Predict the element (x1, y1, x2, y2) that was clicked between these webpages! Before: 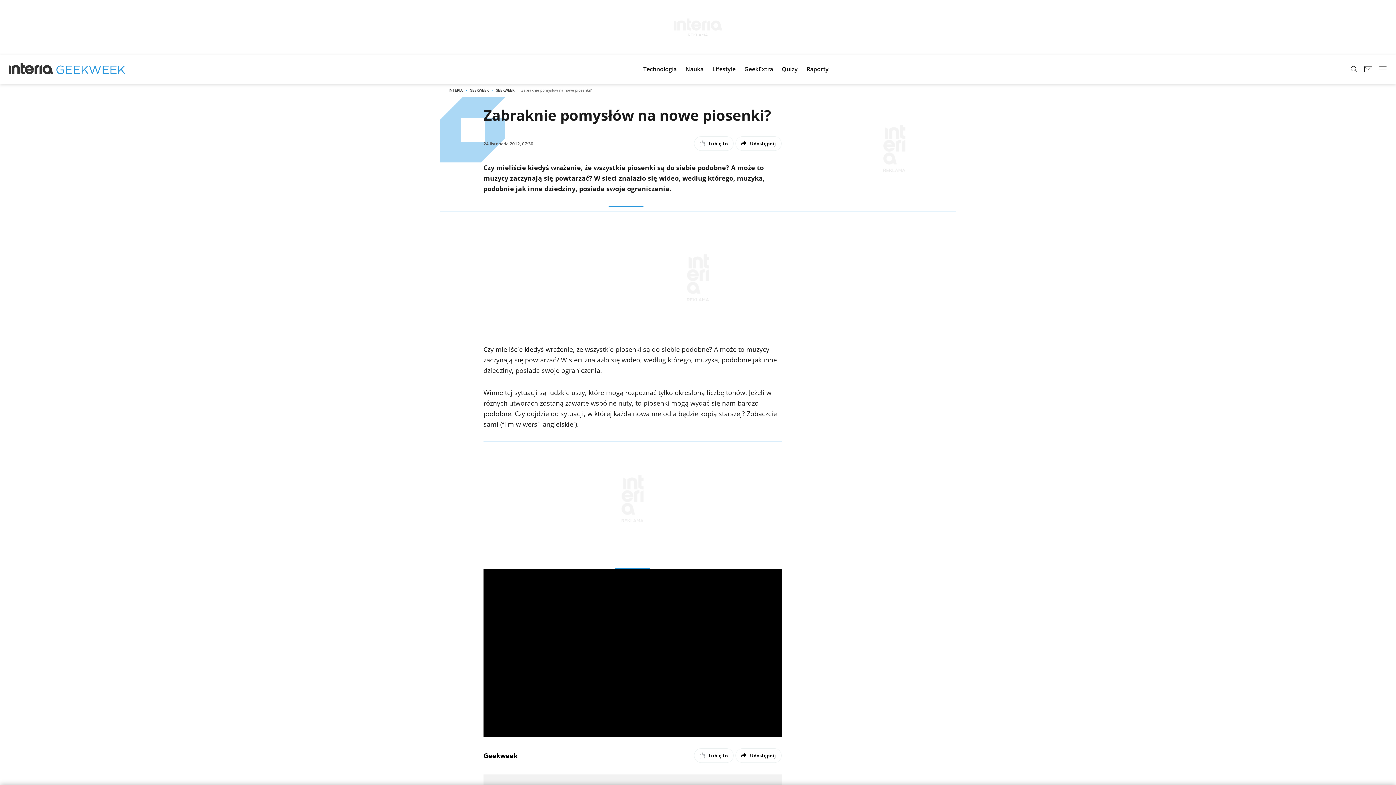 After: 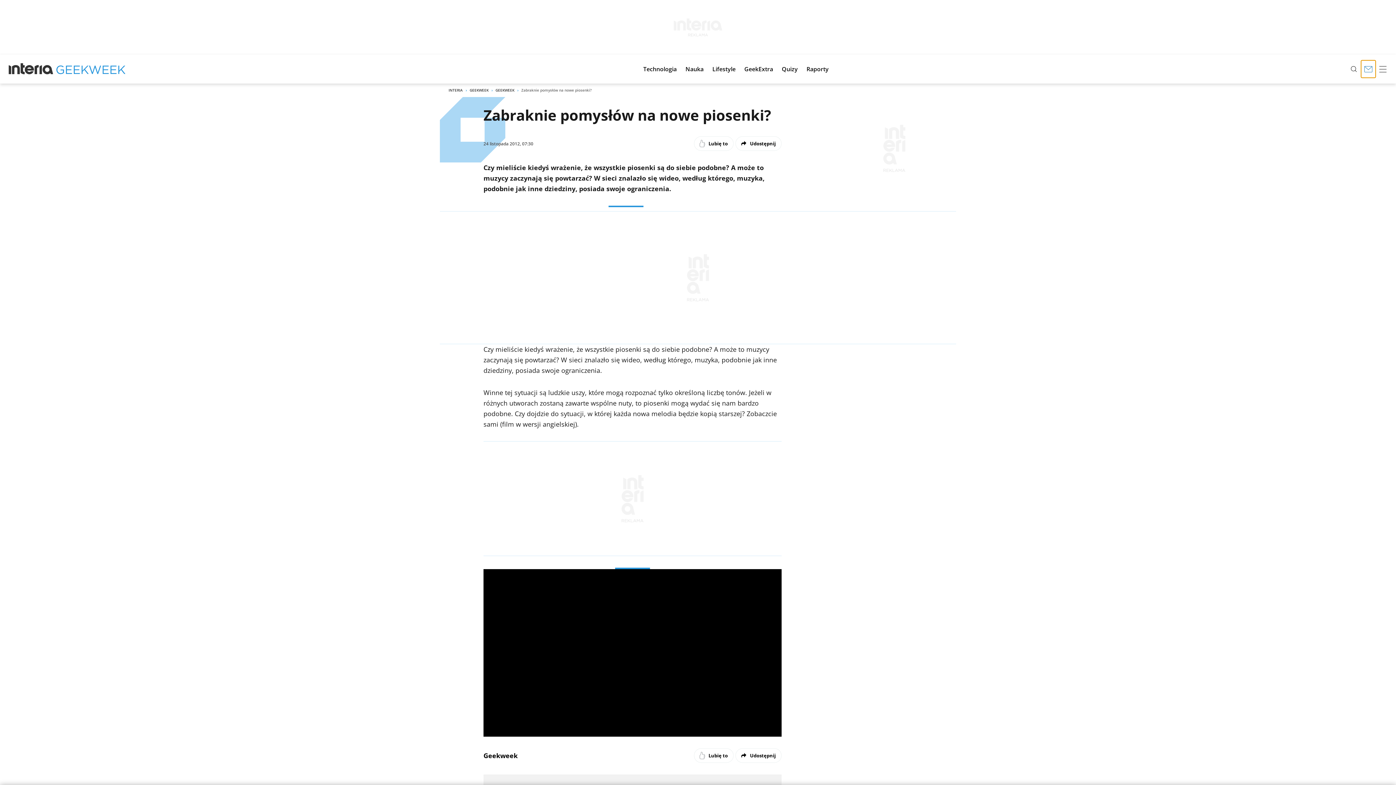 Action: bbox: (1361, 60, 1376, 77)